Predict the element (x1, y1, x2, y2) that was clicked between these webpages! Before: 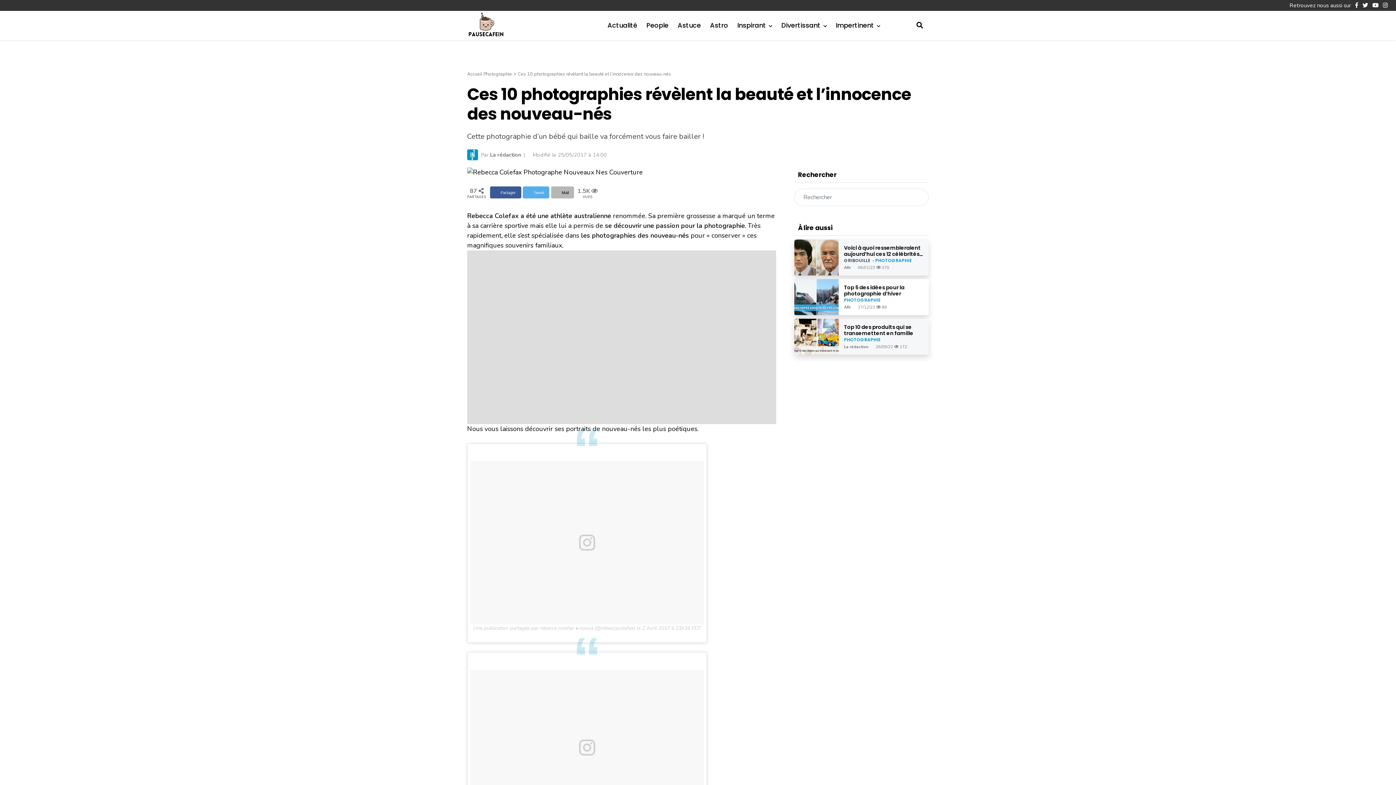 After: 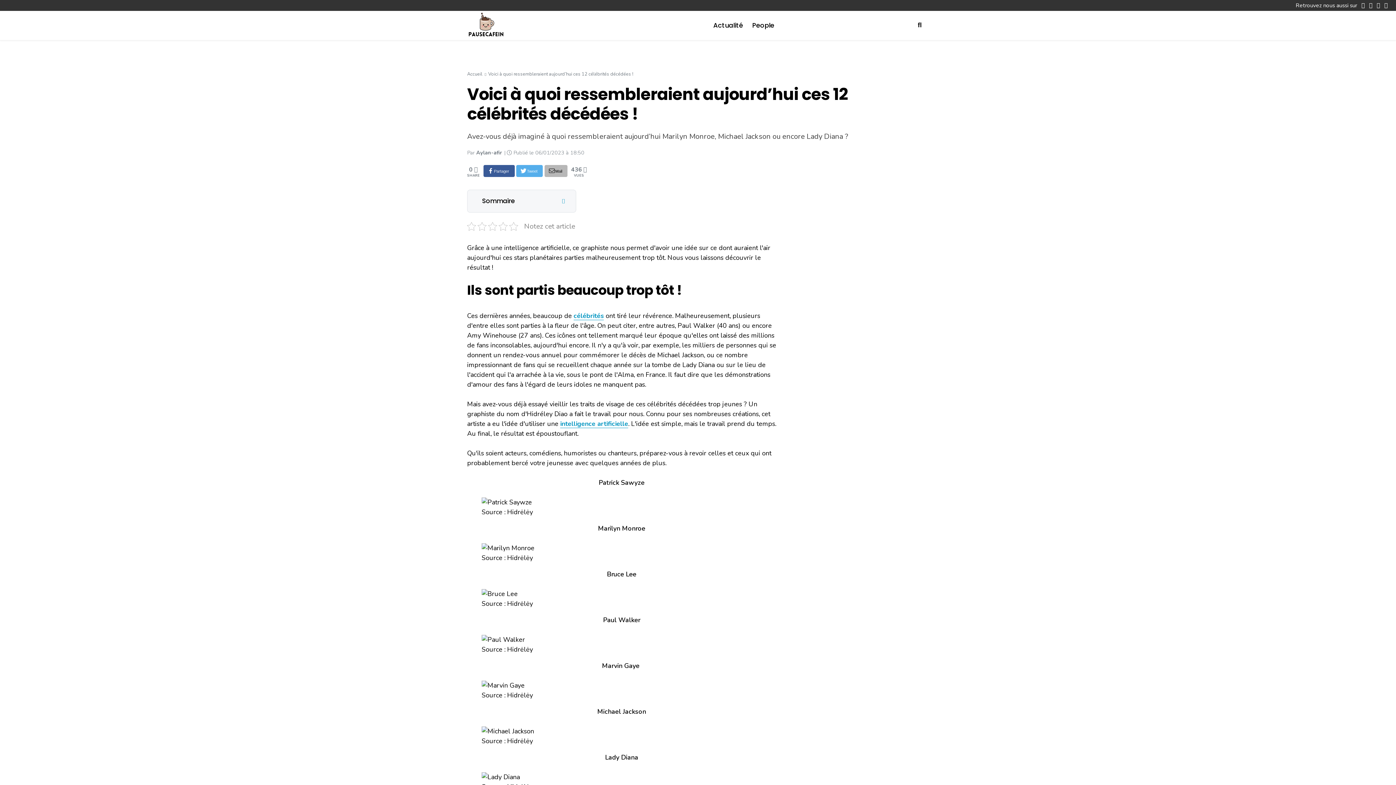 Action: label: Voici à quoi ressembleraient aujourd’hui ces 12 célébrités décédées ! bbox: (844, 245, 923, 257)